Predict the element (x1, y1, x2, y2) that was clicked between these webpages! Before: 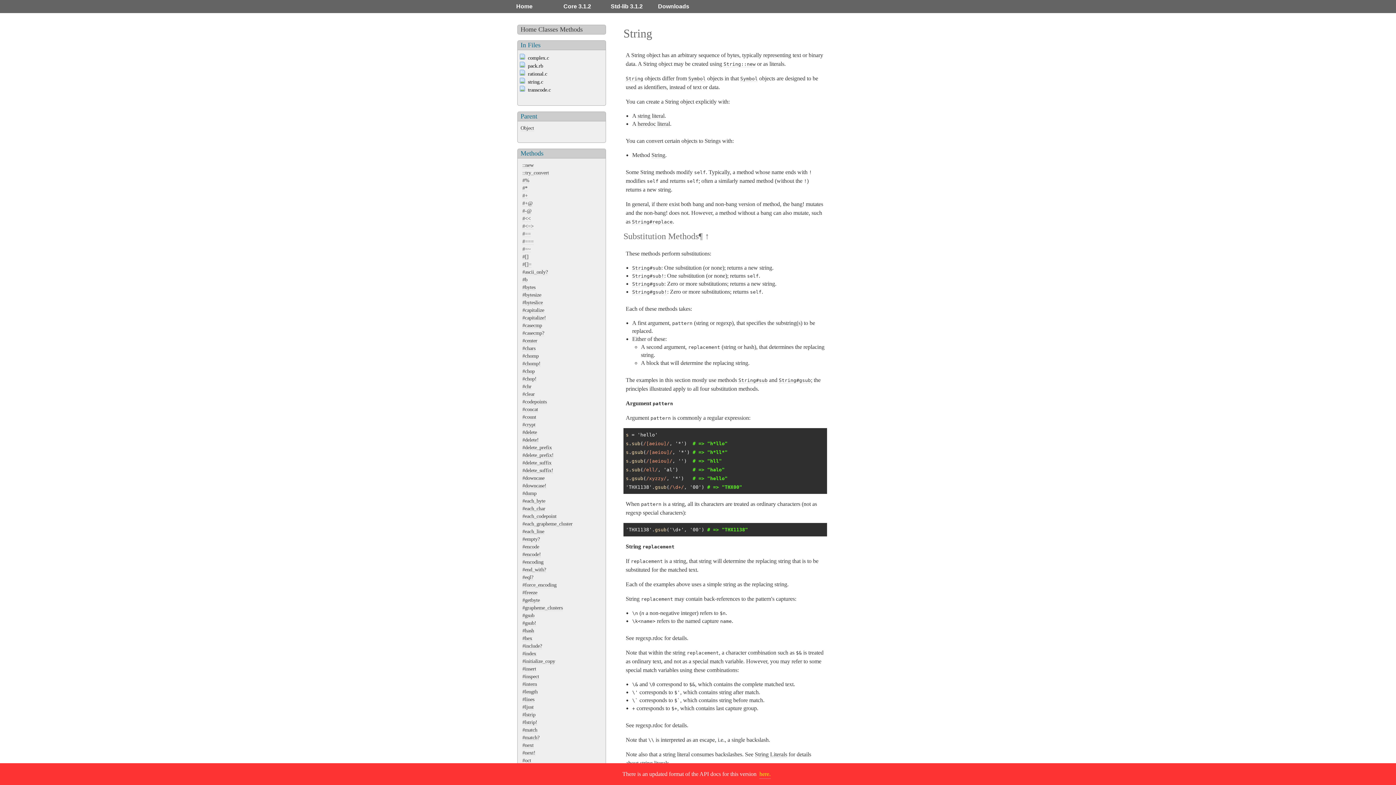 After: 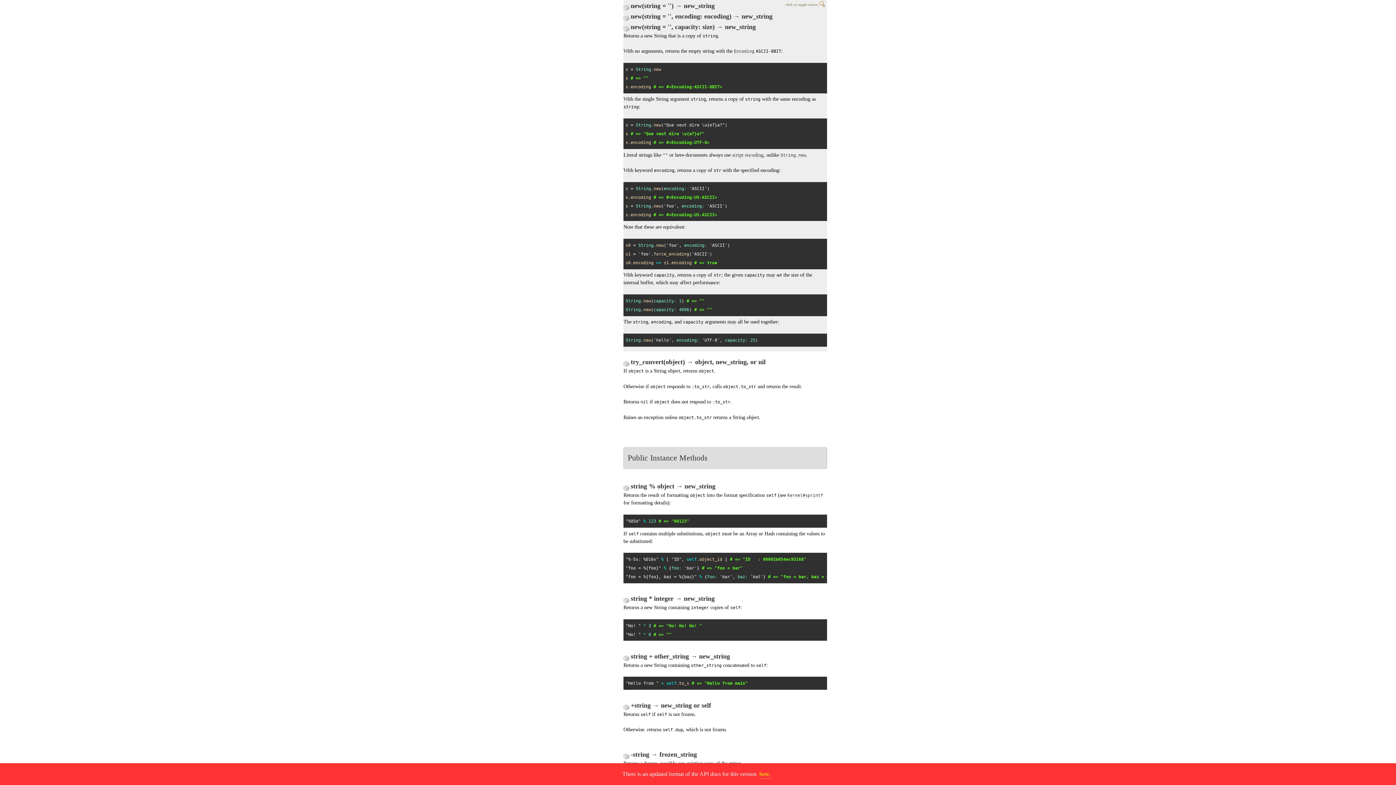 Action: label: String::new bbox: (723, 60, 755, 67)